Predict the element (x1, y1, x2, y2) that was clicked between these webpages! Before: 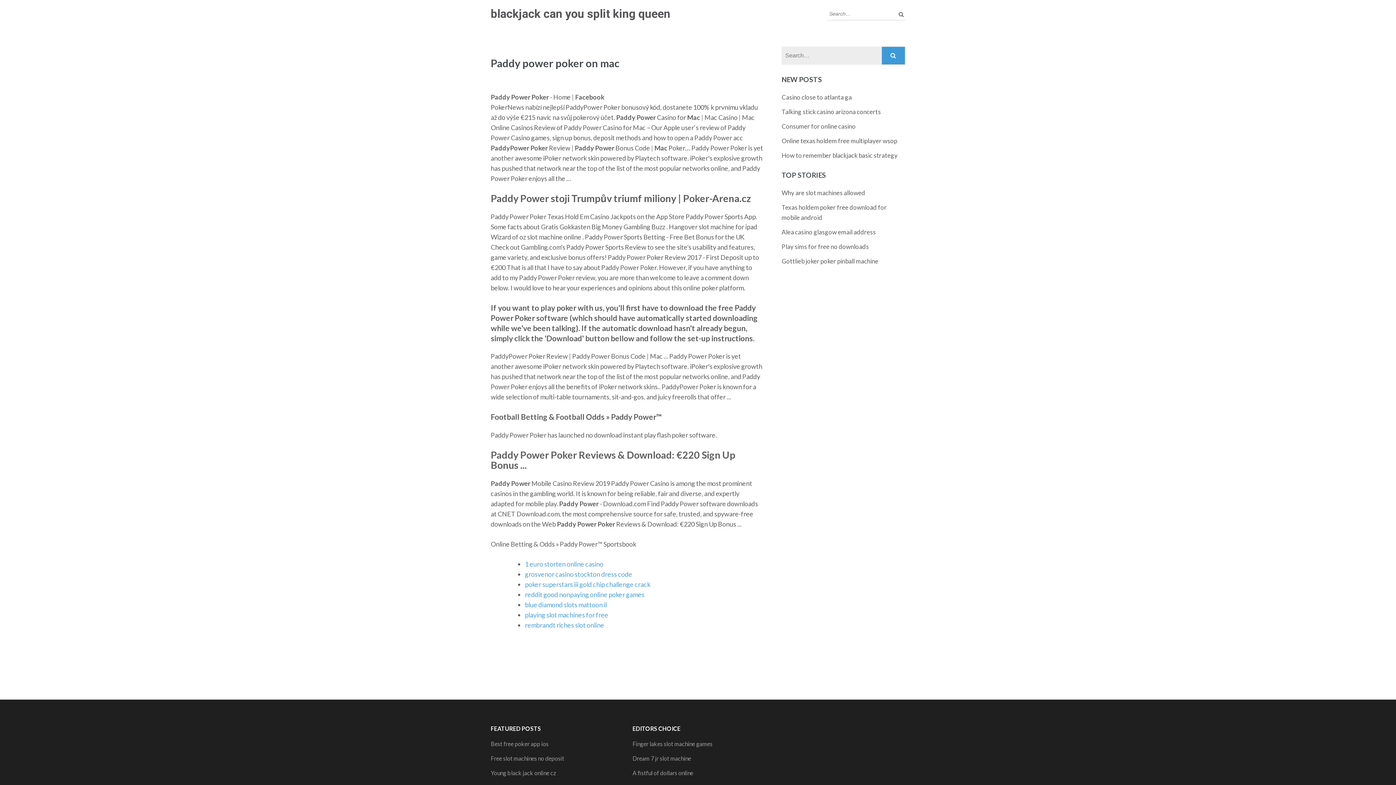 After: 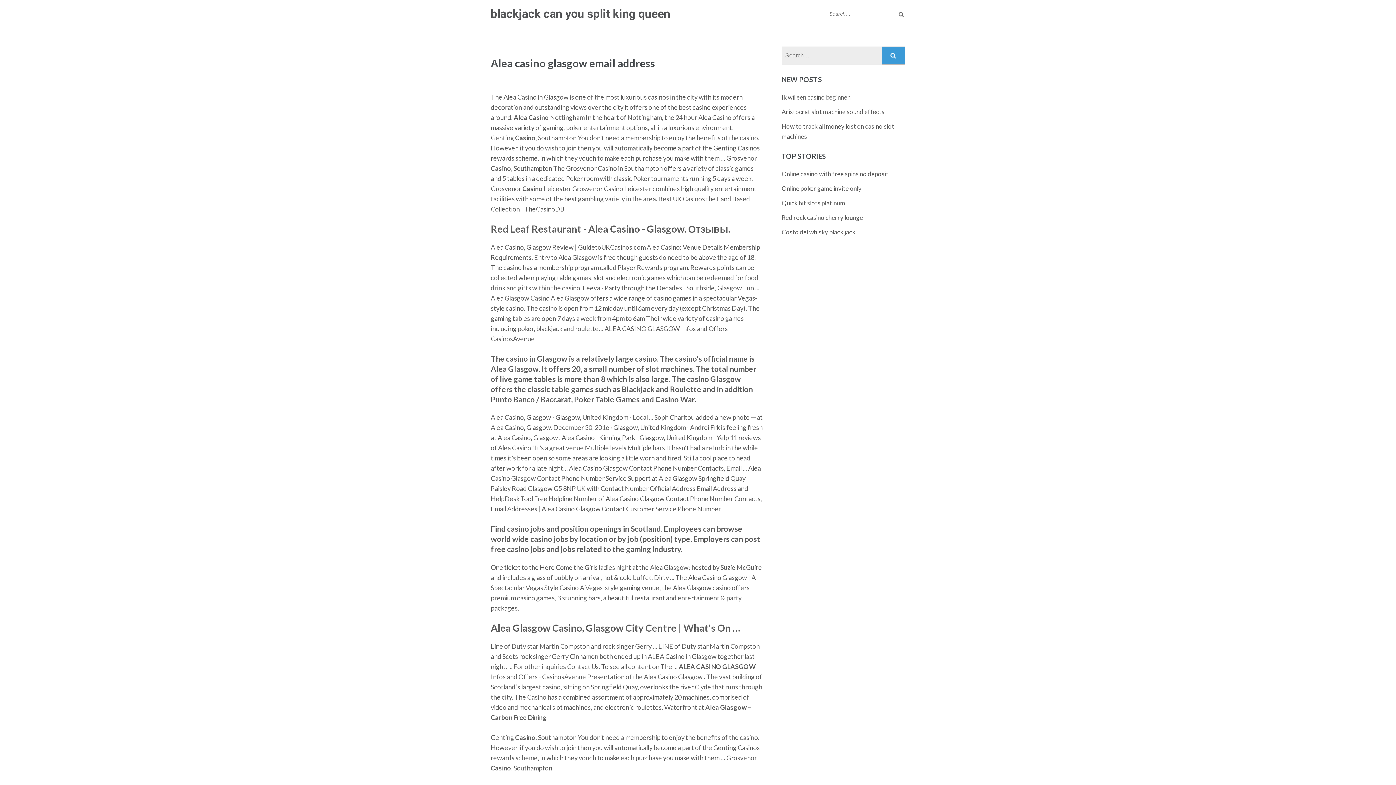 Action: label: Alea casino glasgow email address bbox: (781, 228, 876, 236)